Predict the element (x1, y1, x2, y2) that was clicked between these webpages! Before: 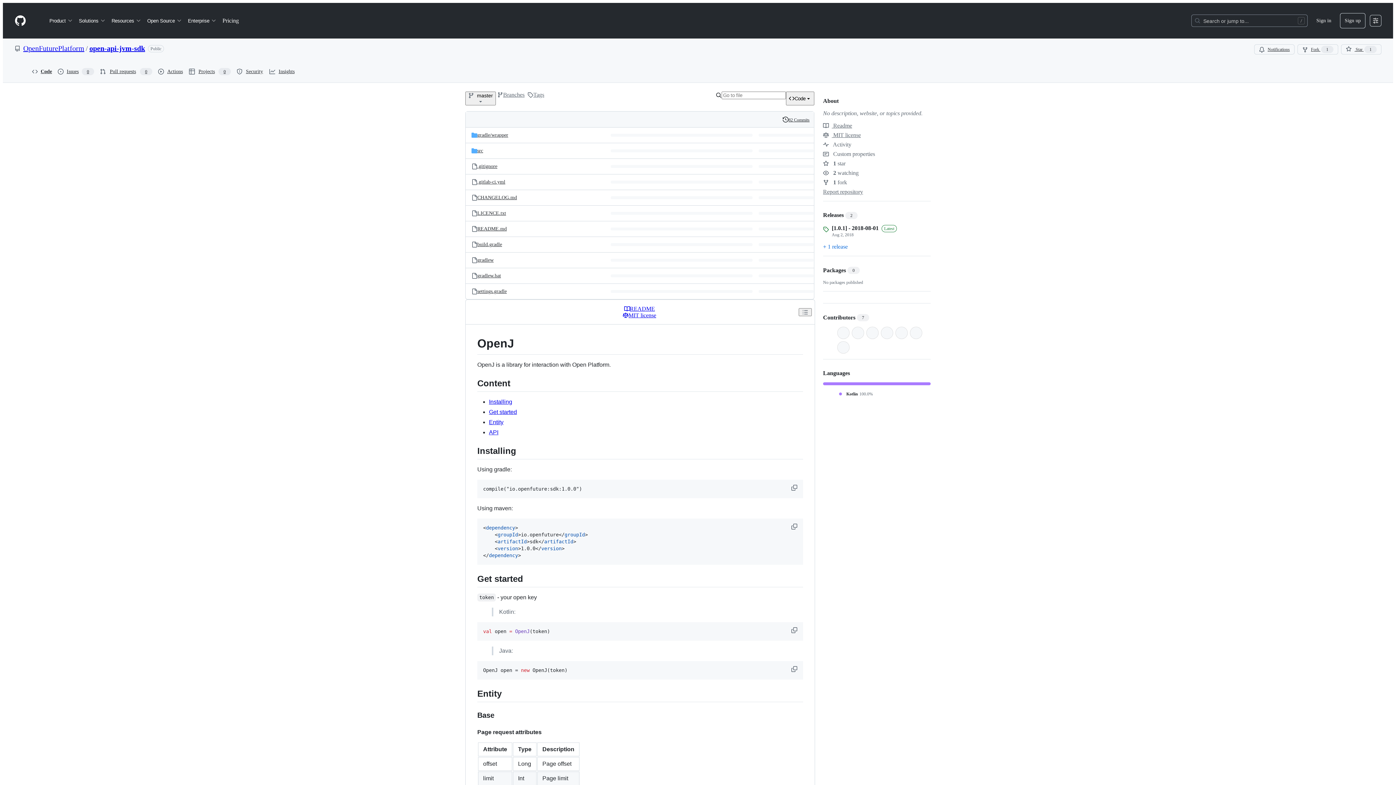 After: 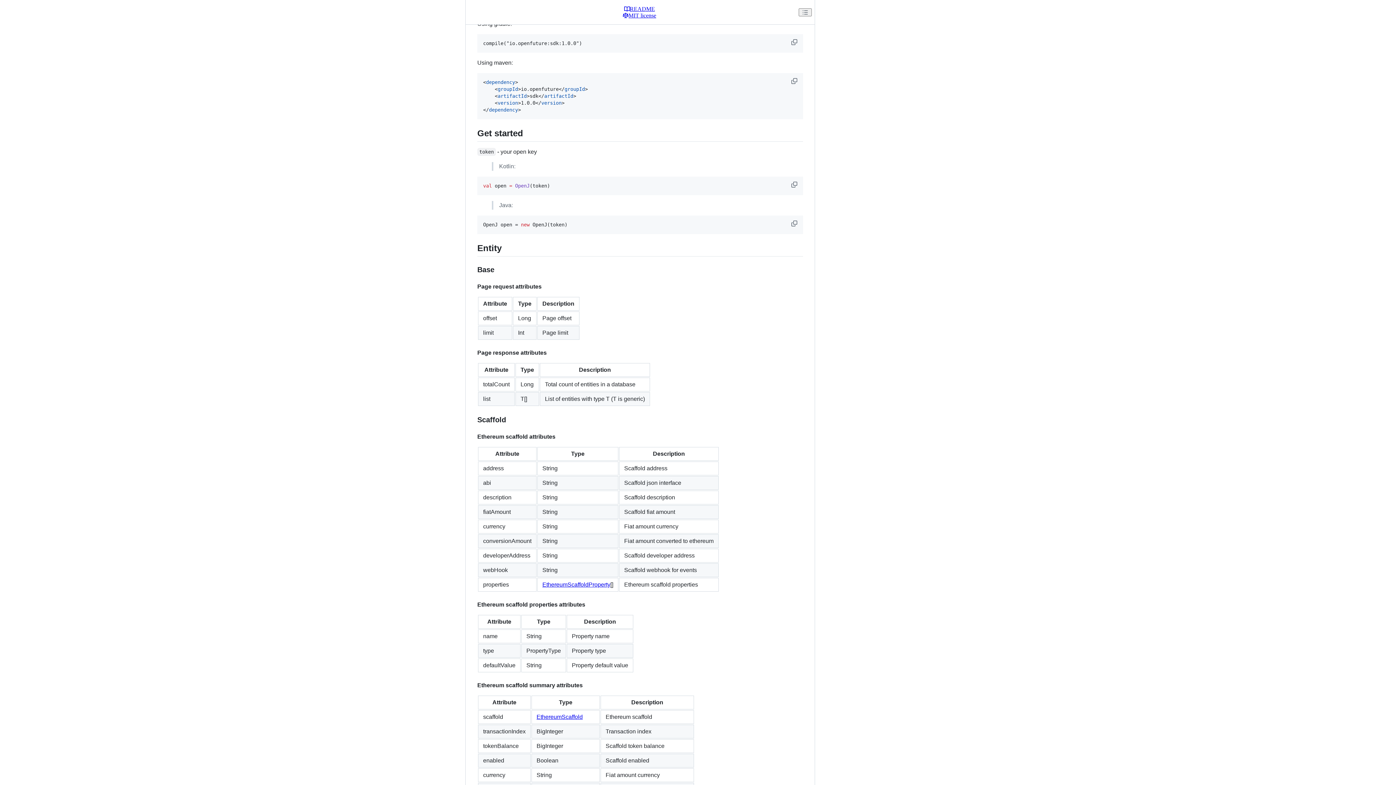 Action: label: Installing bbox: (489, 398, 512, 405)